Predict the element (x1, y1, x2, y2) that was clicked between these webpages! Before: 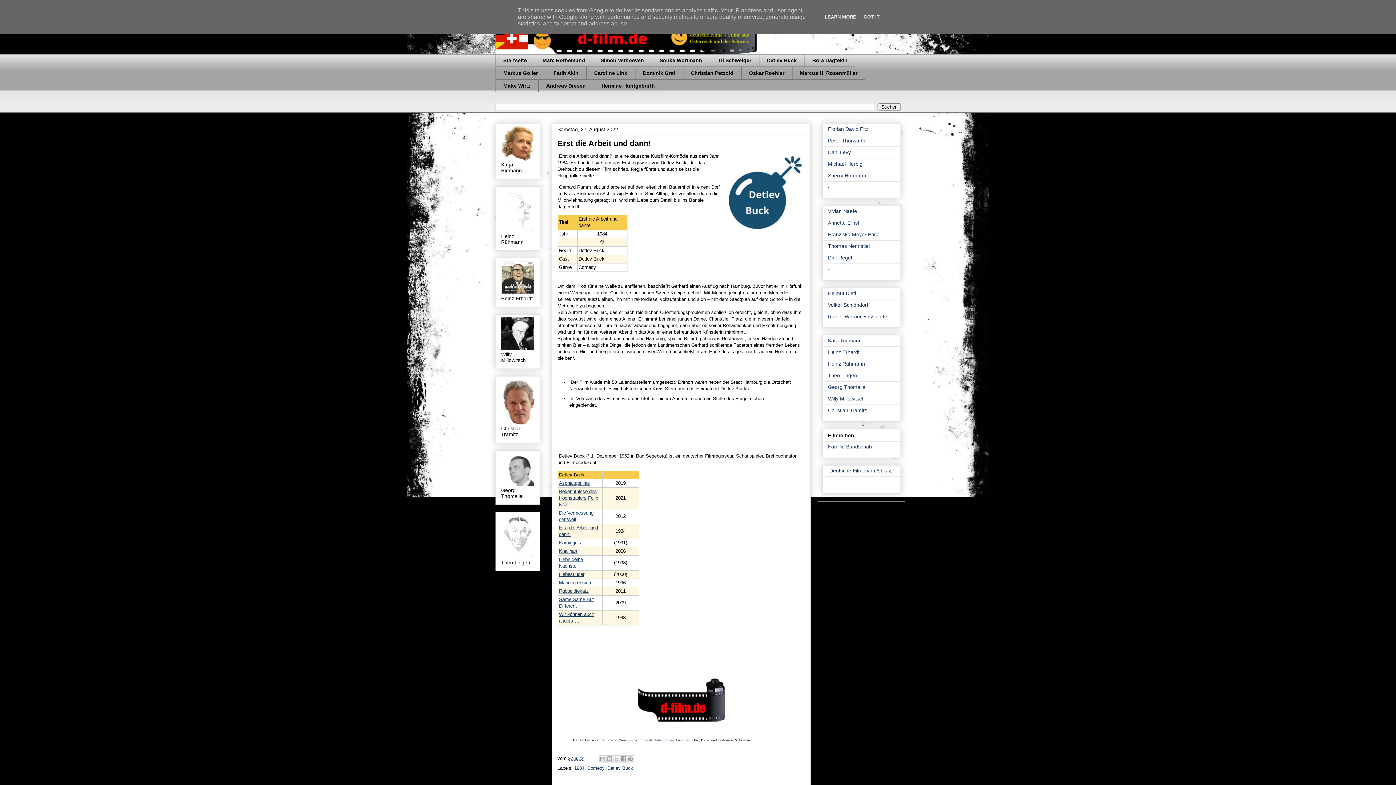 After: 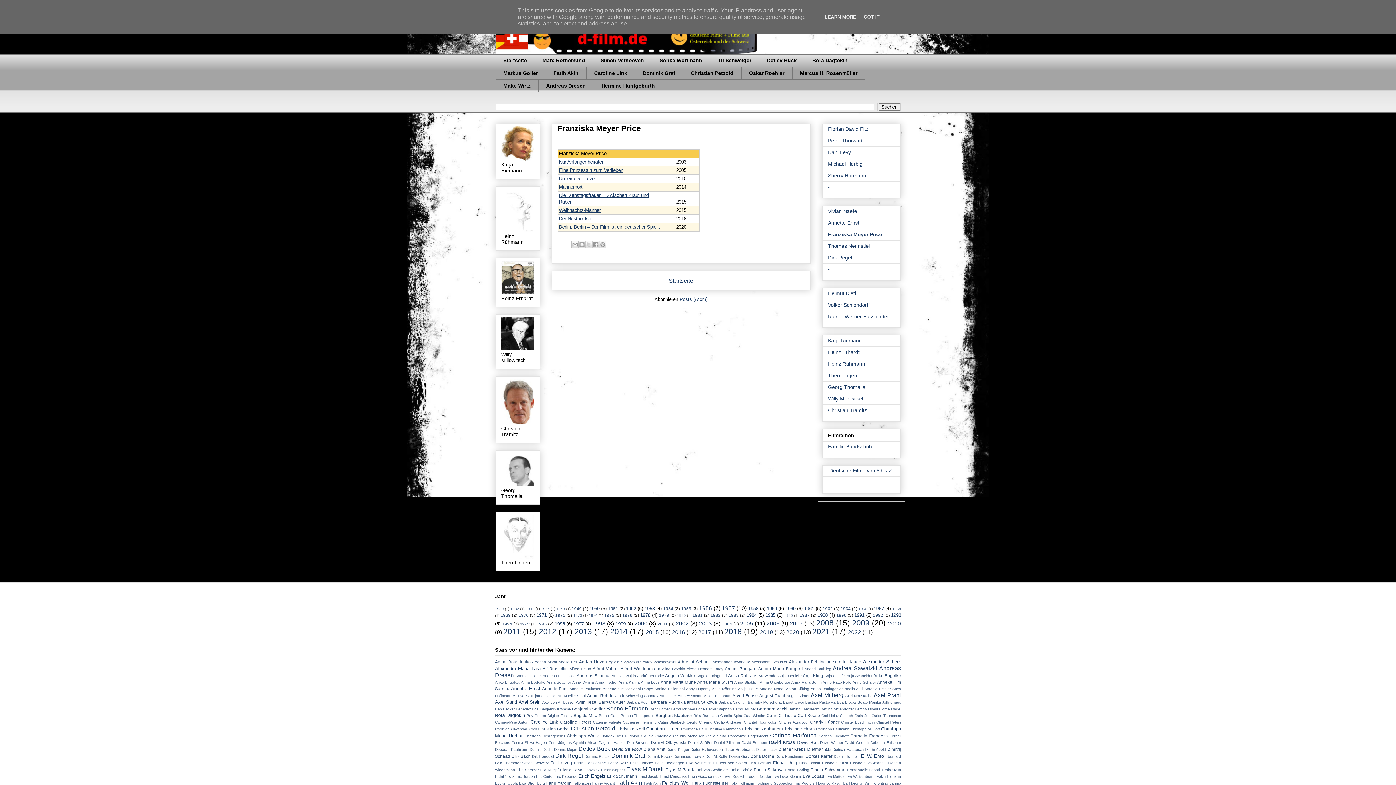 Action: label: Franziska Meyer Price bbox: (828, 231, 879, 237)